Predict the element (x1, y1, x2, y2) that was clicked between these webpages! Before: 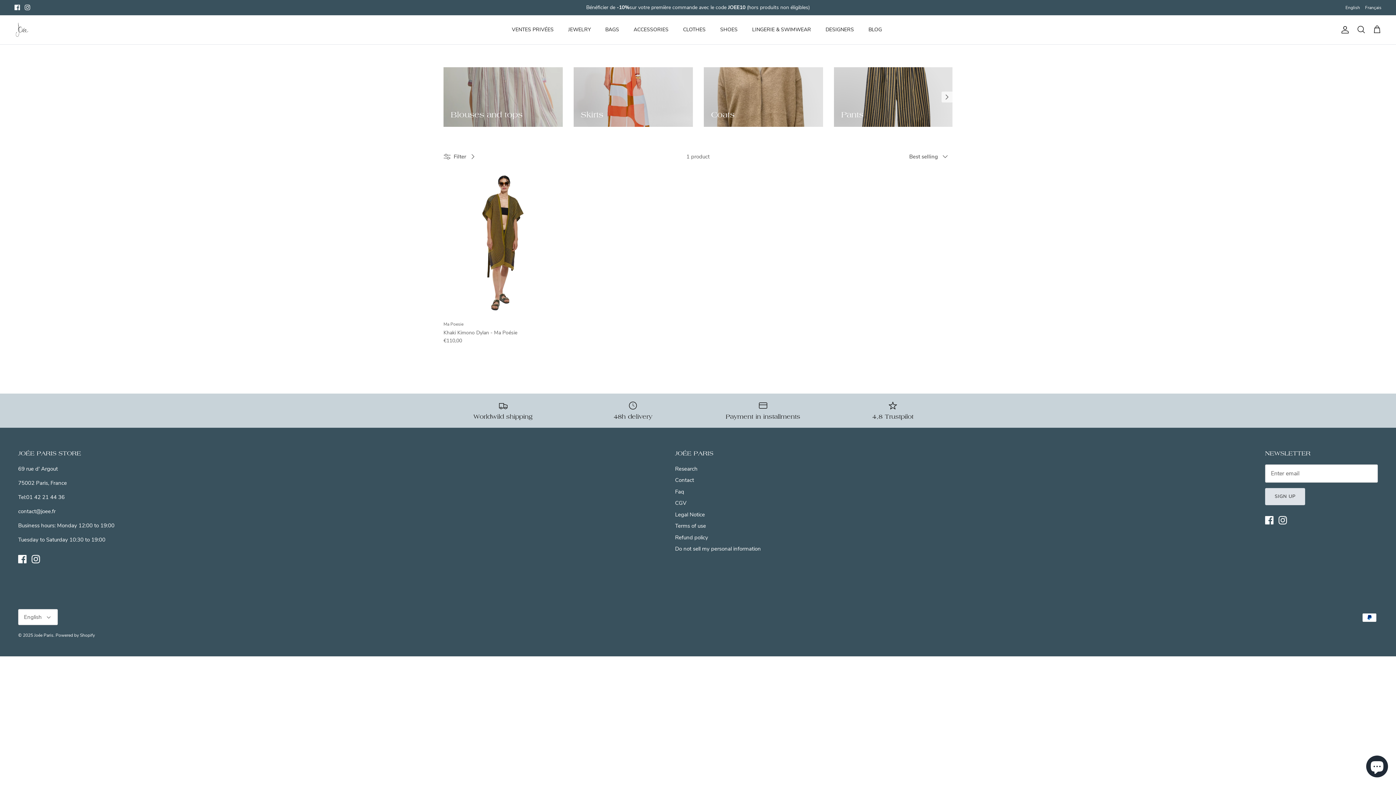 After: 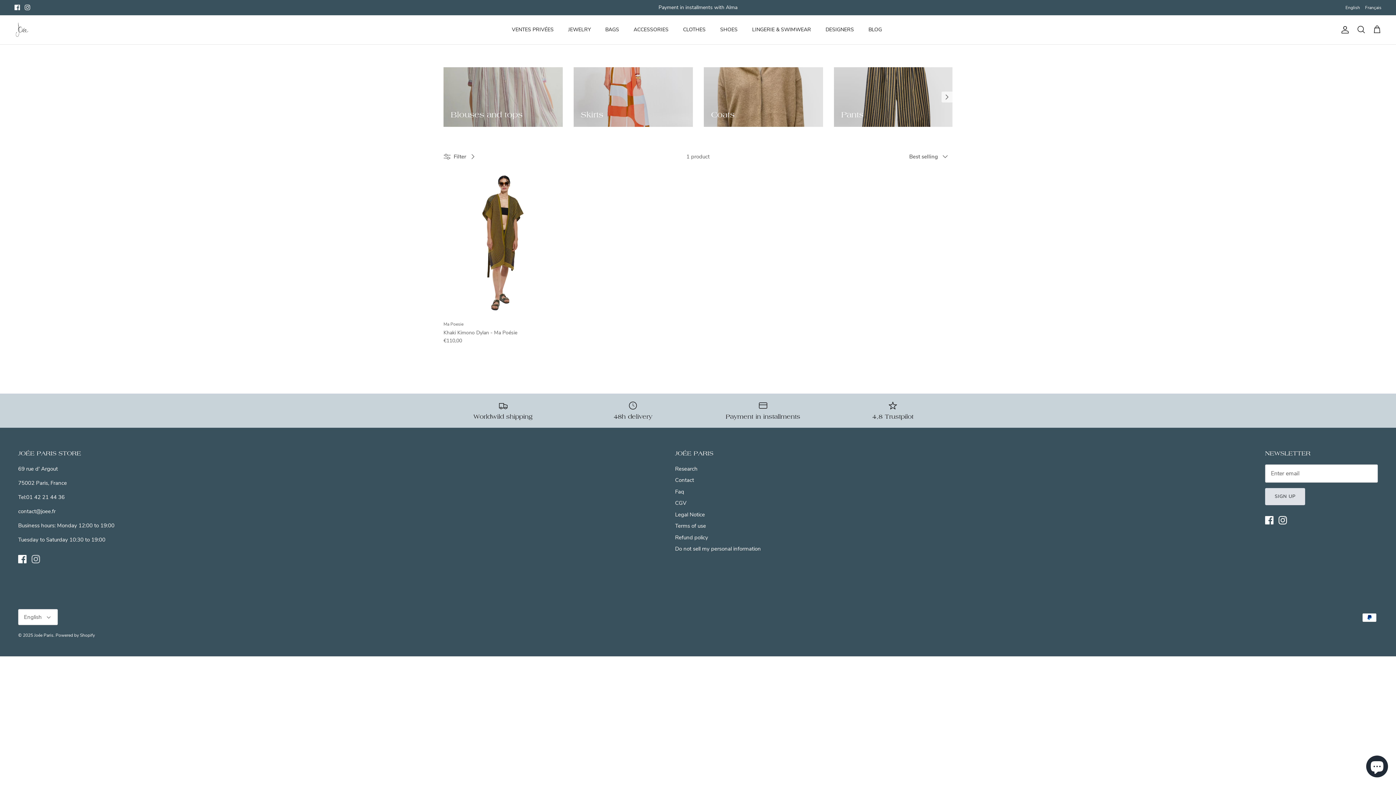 Action: bbox: (31, 555, 40, 563) label: Instagram